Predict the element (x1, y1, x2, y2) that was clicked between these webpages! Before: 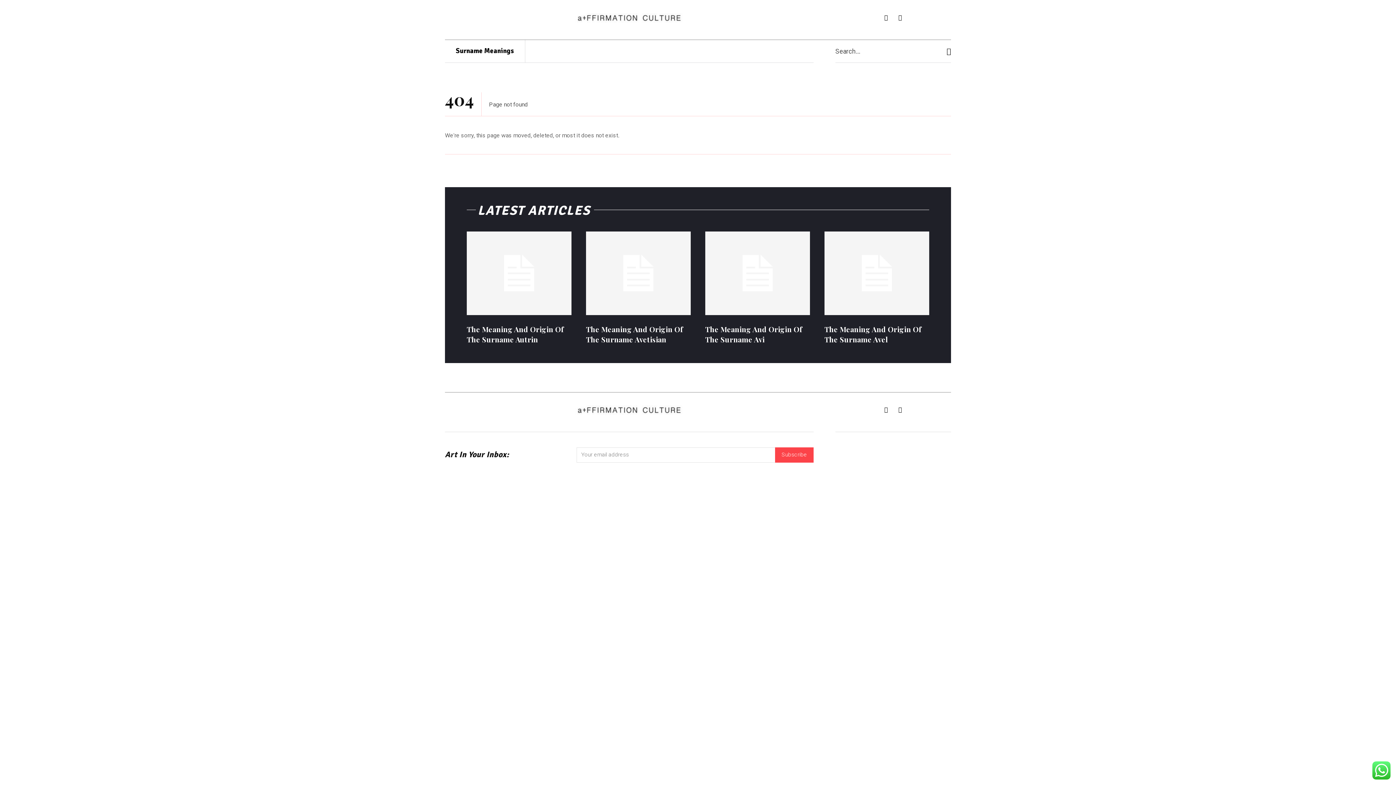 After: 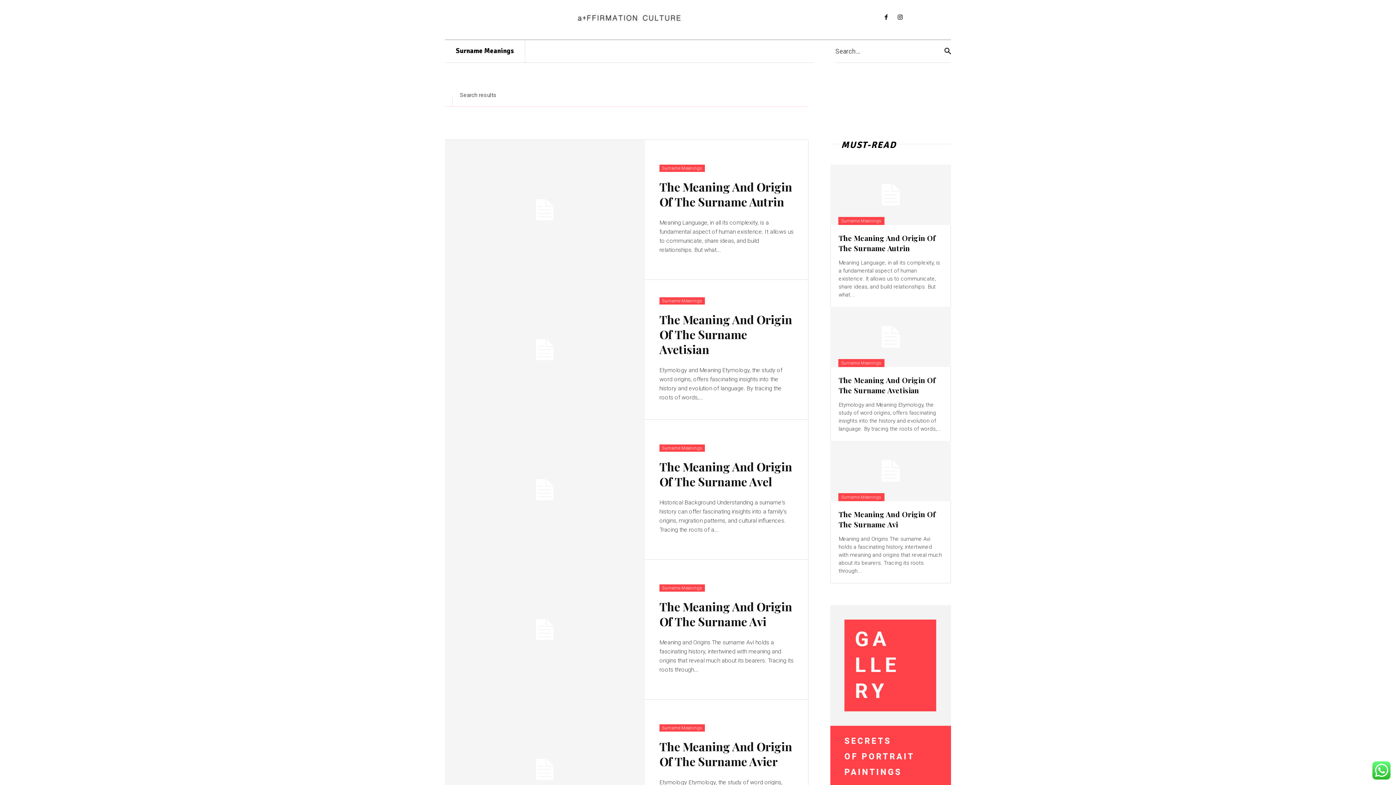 Action: label: Search bbox: (946, 39, 951, 62)